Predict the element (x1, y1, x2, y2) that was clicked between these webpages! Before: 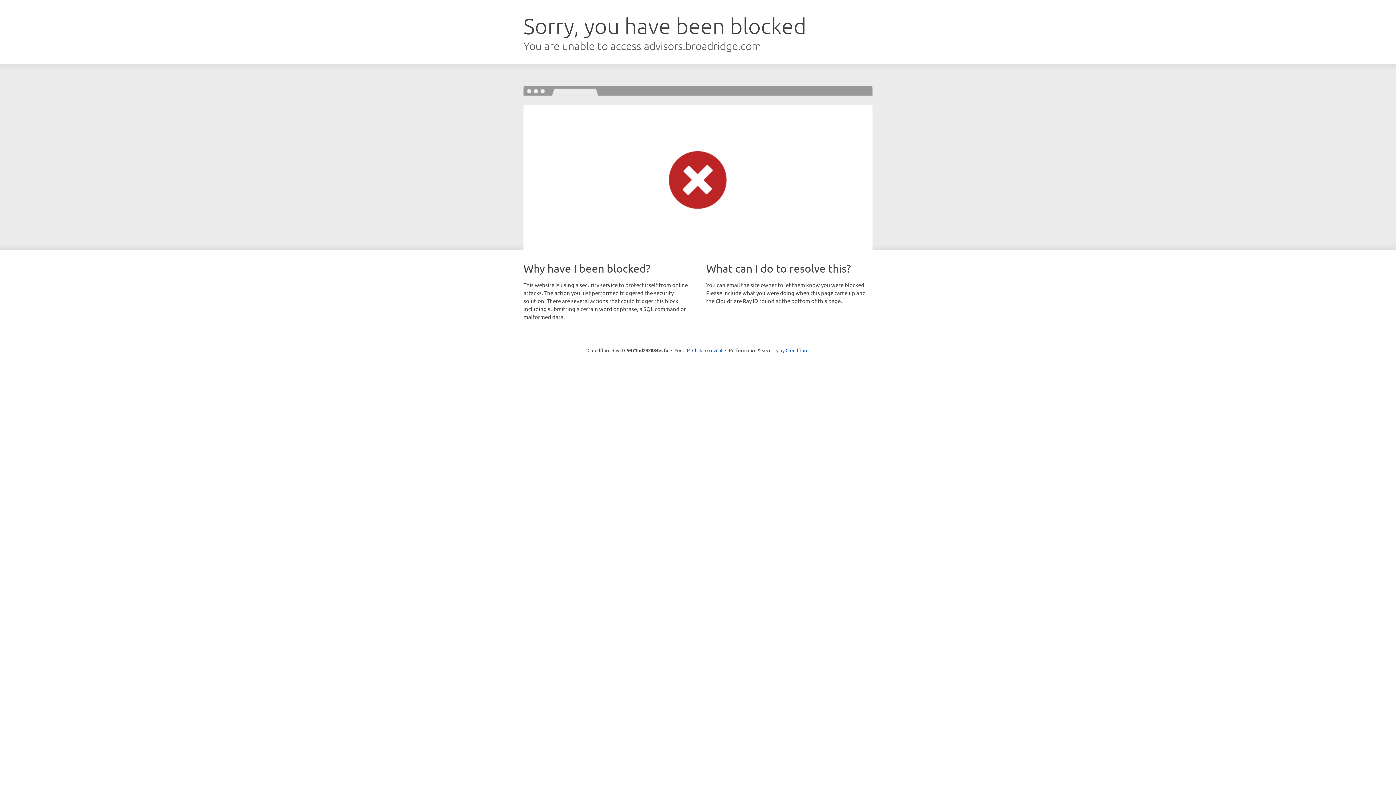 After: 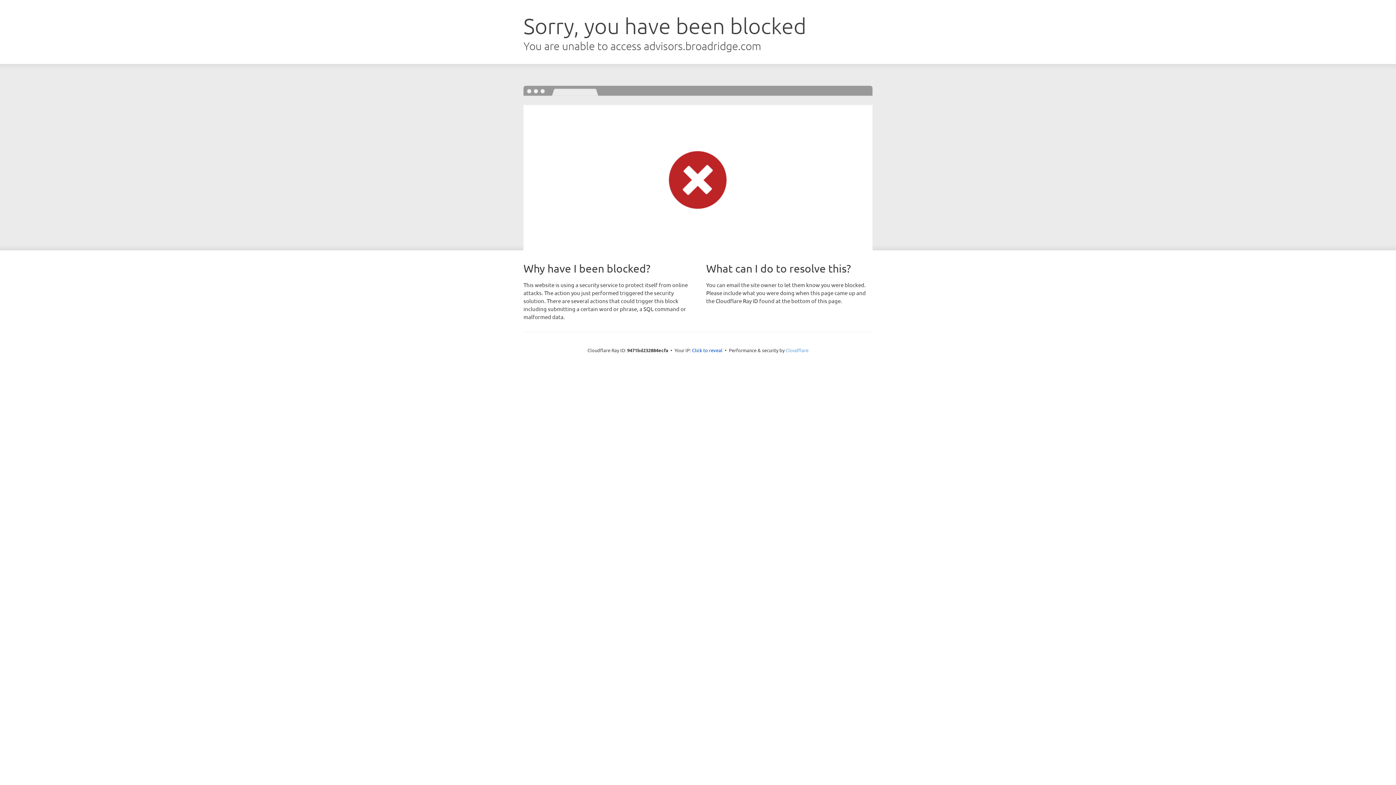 Action: bbox: (785, 347, 808, 353) label: Cloudflare